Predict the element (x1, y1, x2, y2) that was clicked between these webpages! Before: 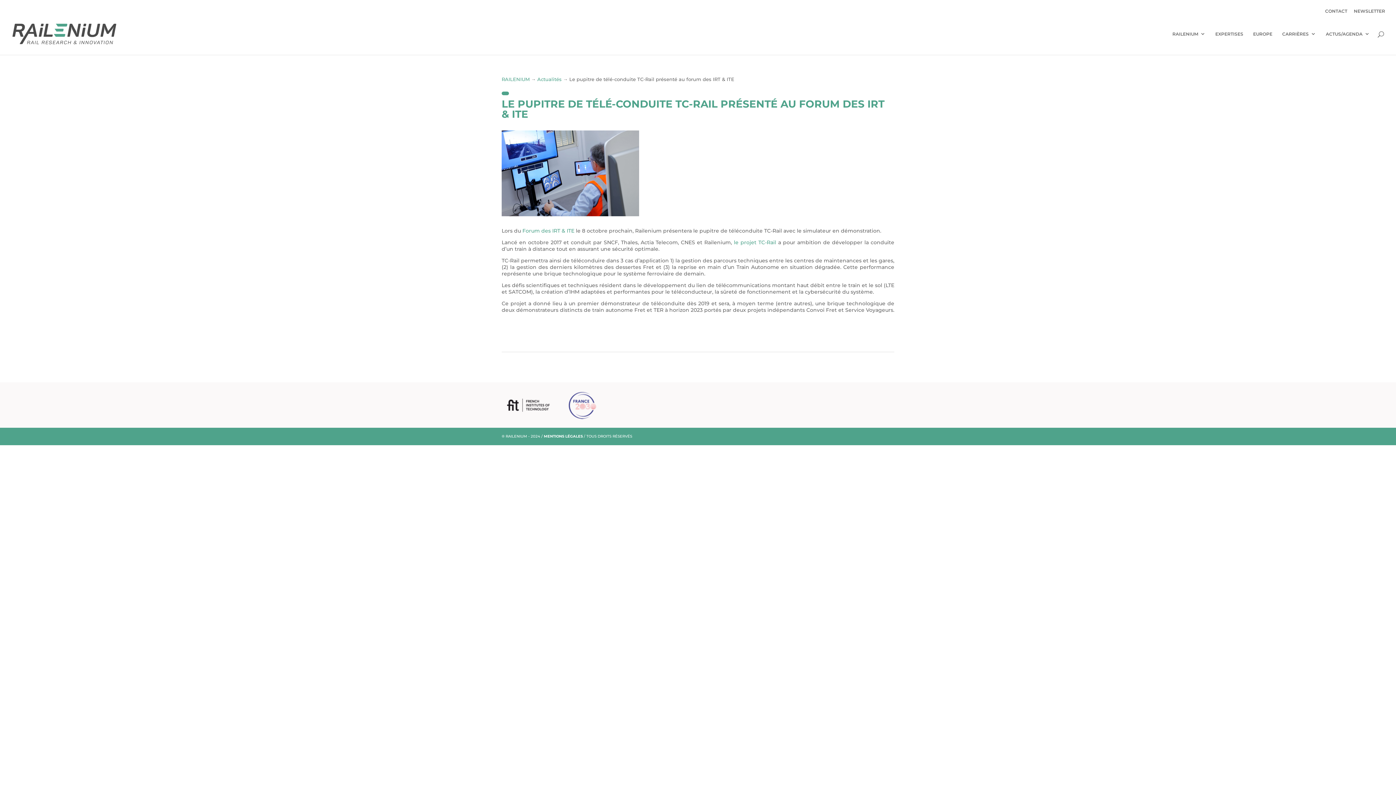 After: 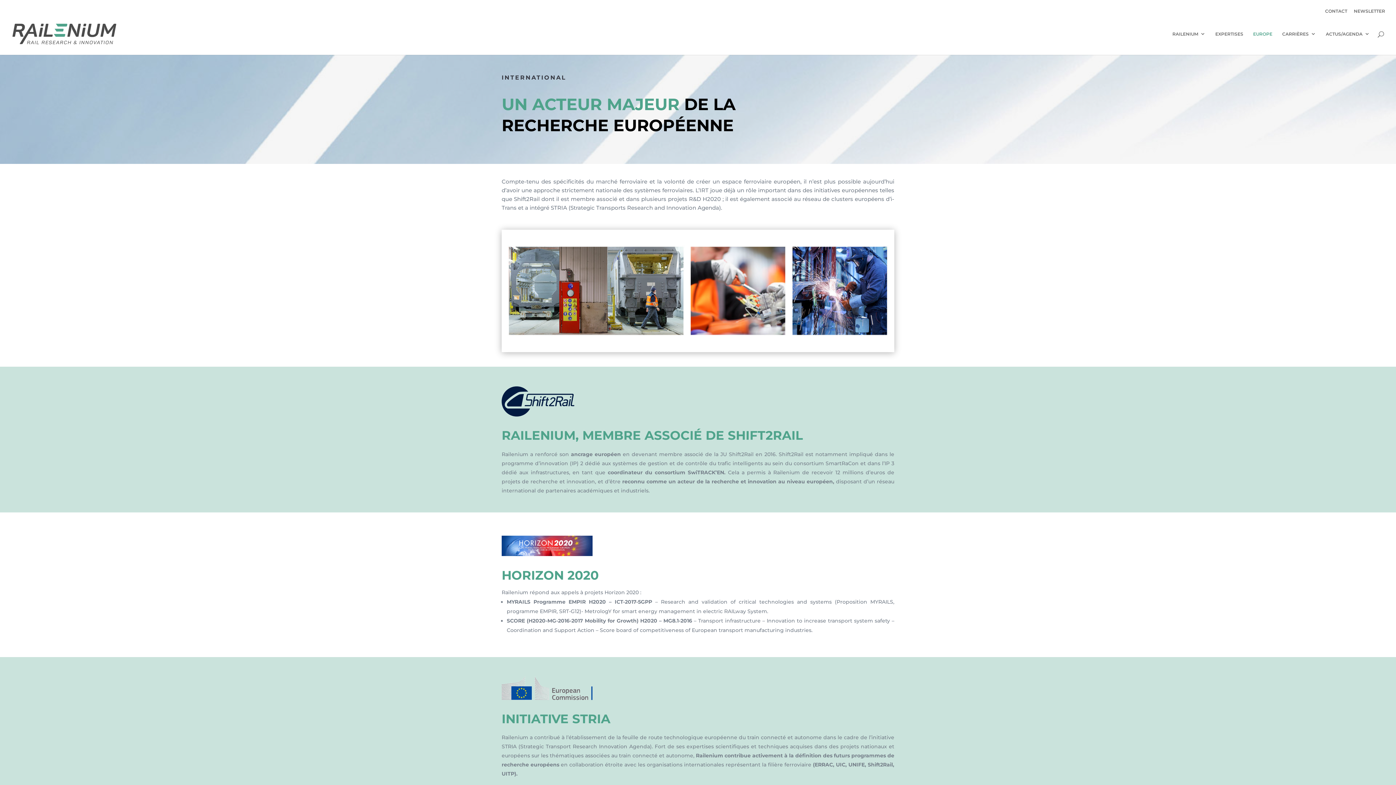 Action: bbox: (1253, 31, 1272, 51) label: EUROPE